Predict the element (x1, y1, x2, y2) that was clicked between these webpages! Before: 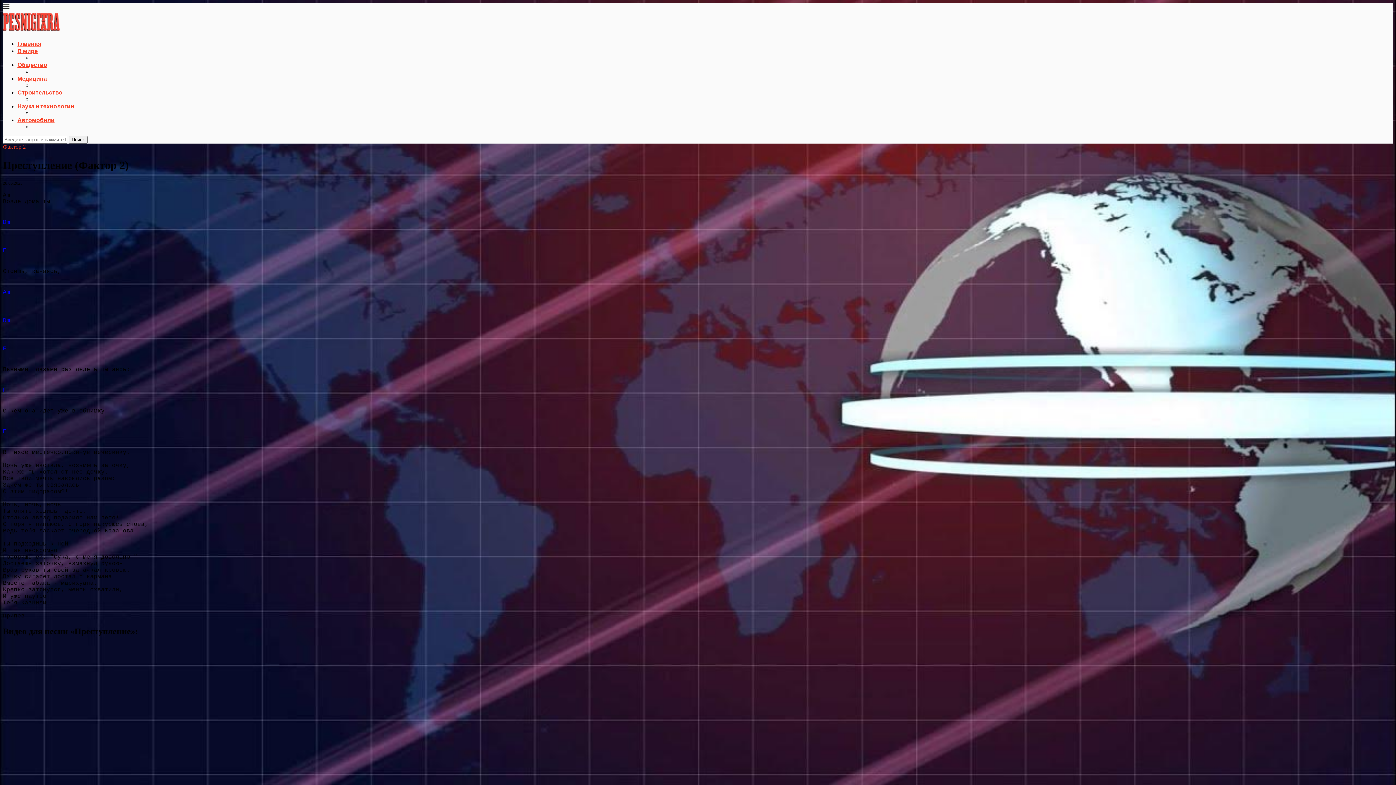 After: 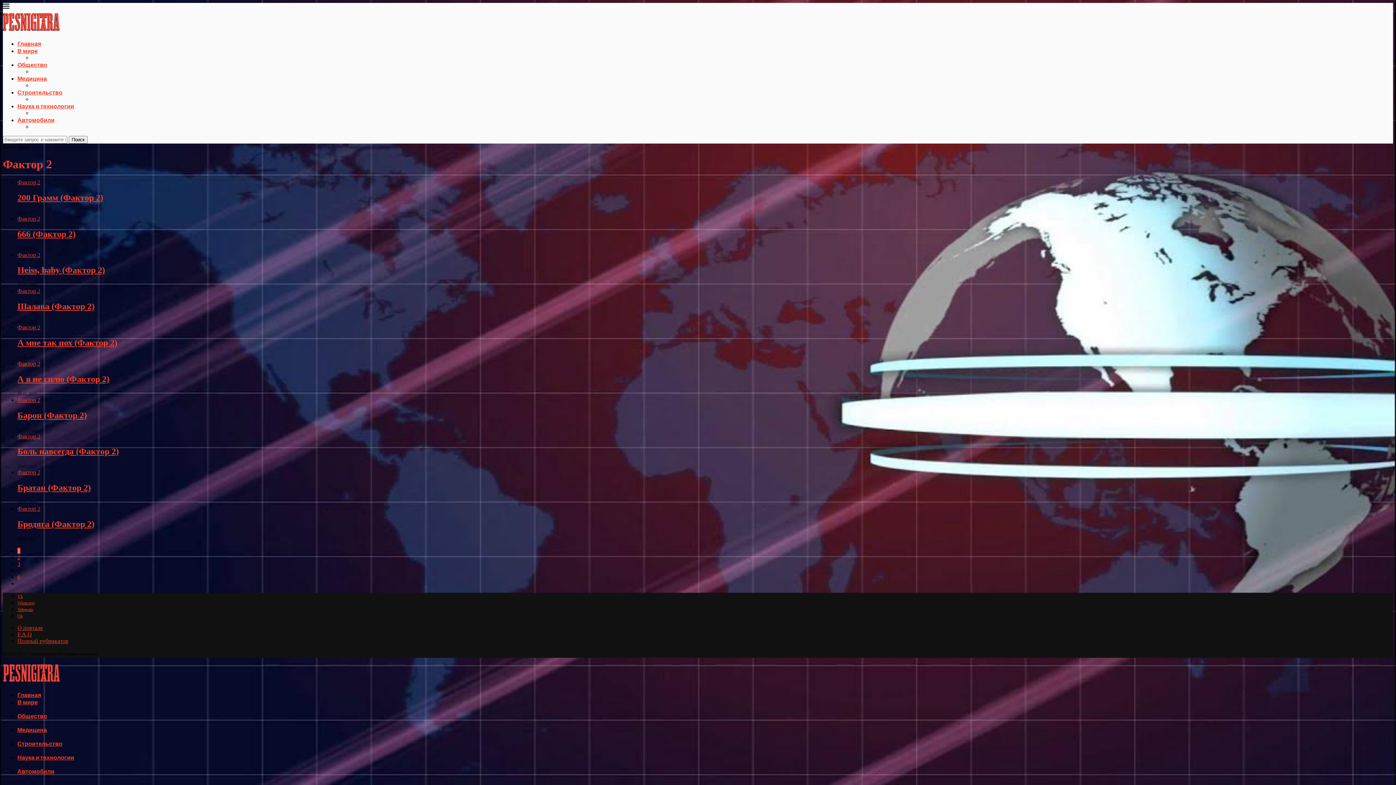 Action: bbox: (2, 143, 25, 149) label: Фактор 2